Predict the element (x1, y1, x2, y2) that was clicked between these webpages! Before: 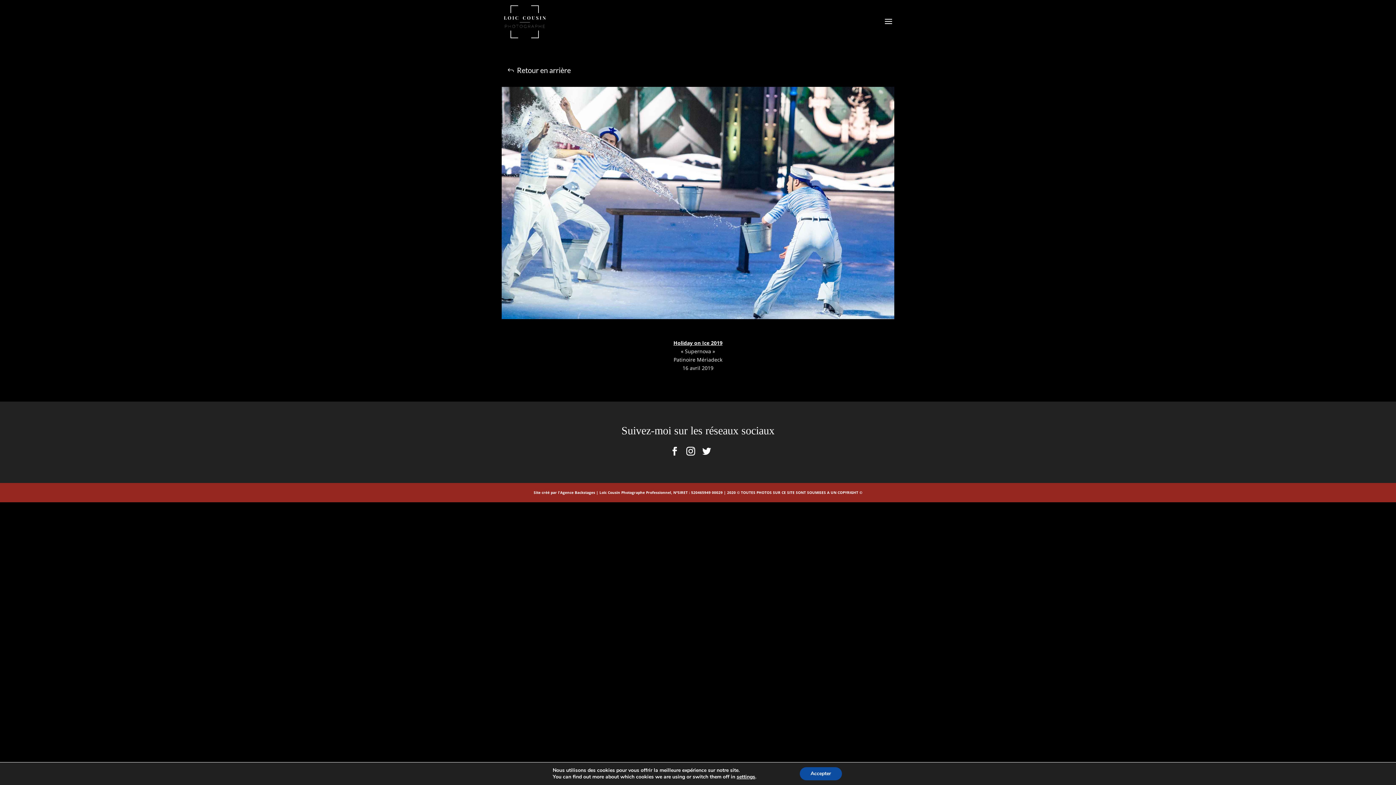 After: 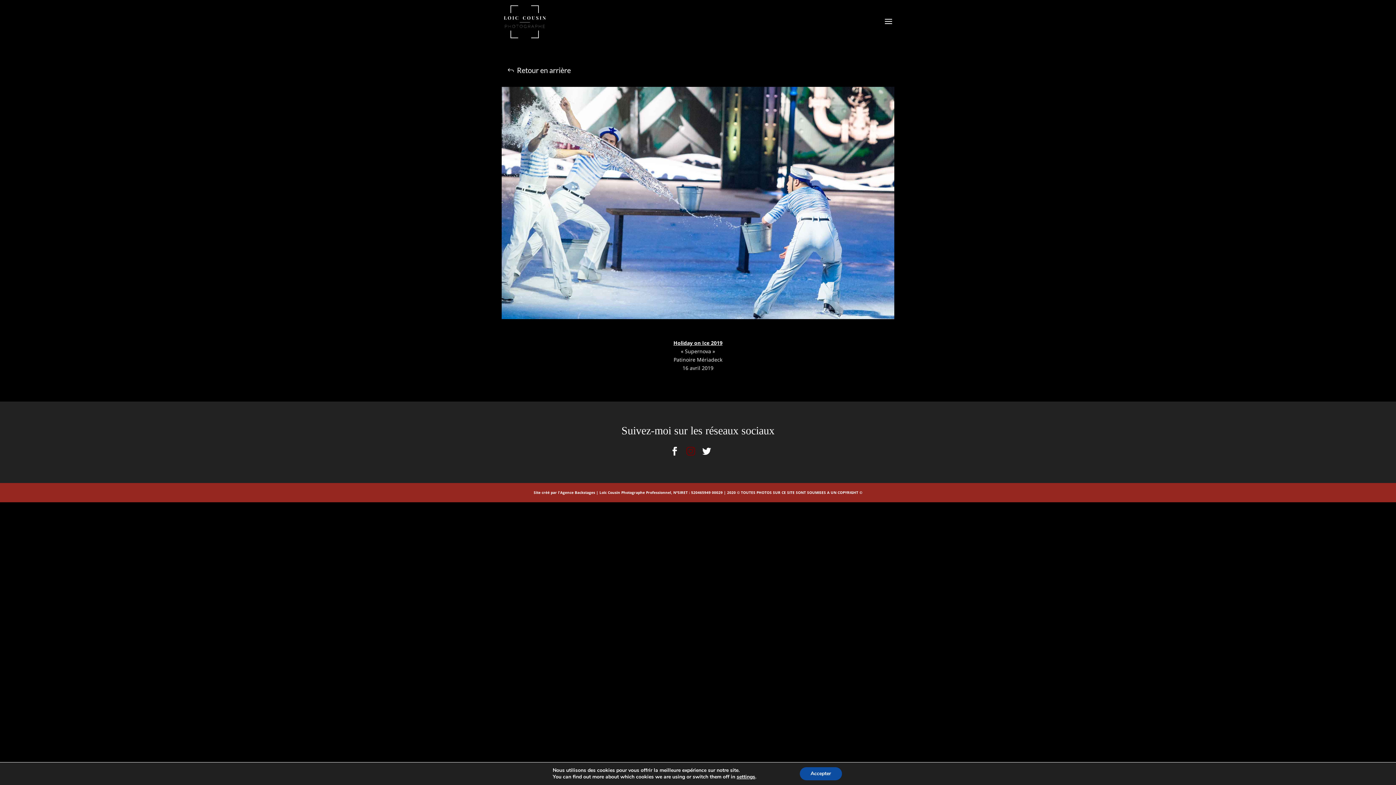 Action: bbox: (686, 447, 695, 456)